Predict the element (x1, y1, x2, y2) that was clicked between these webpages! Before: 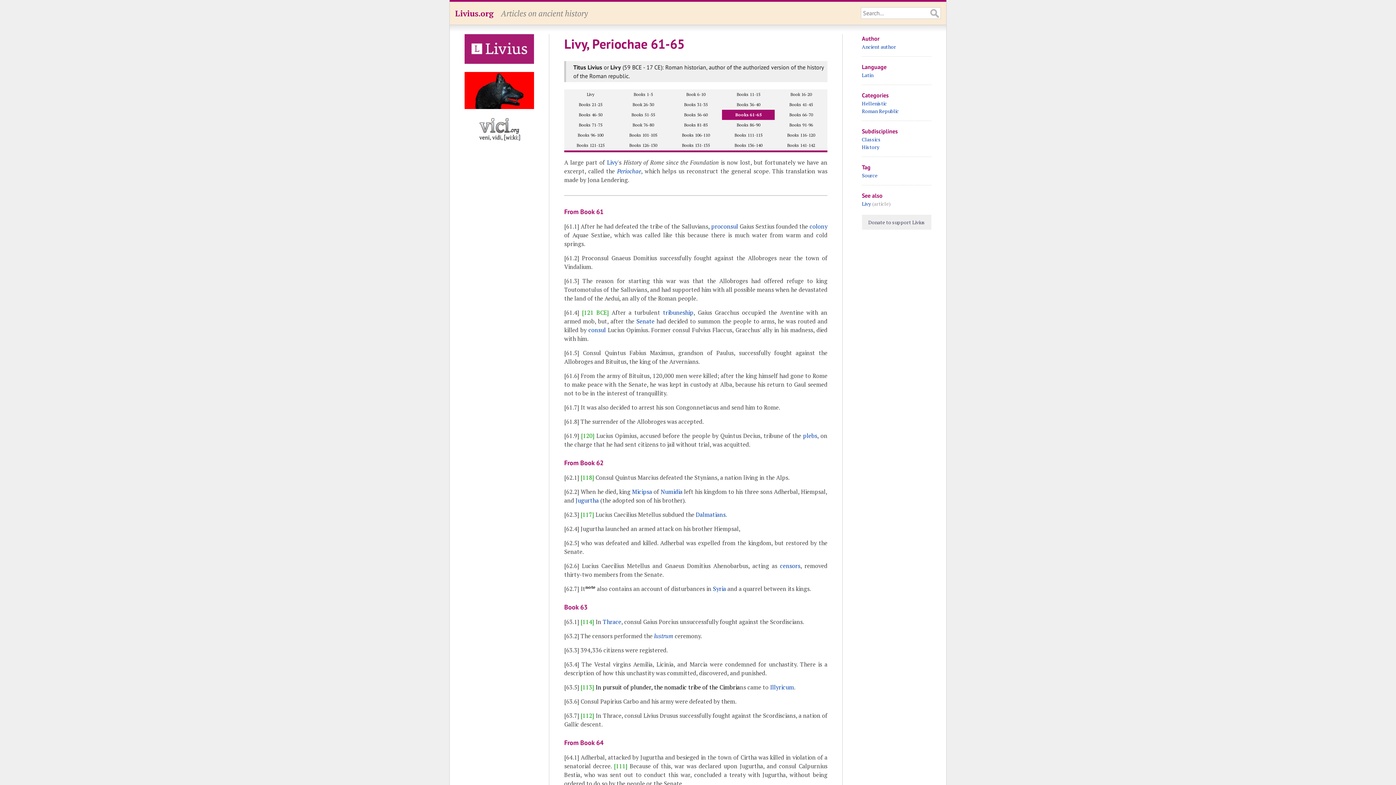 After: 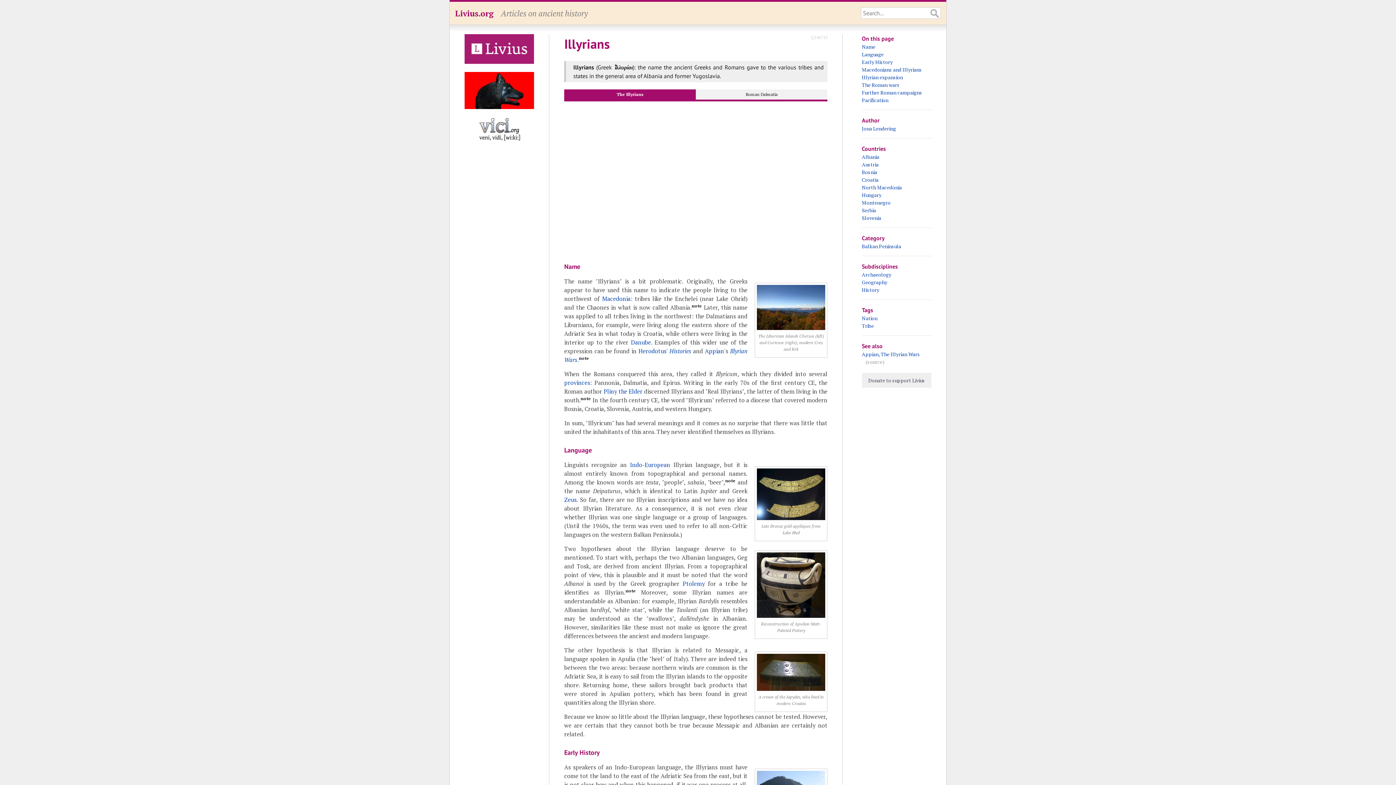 Action: bbox: (696, 510, 725, 518) label: Dalmatians